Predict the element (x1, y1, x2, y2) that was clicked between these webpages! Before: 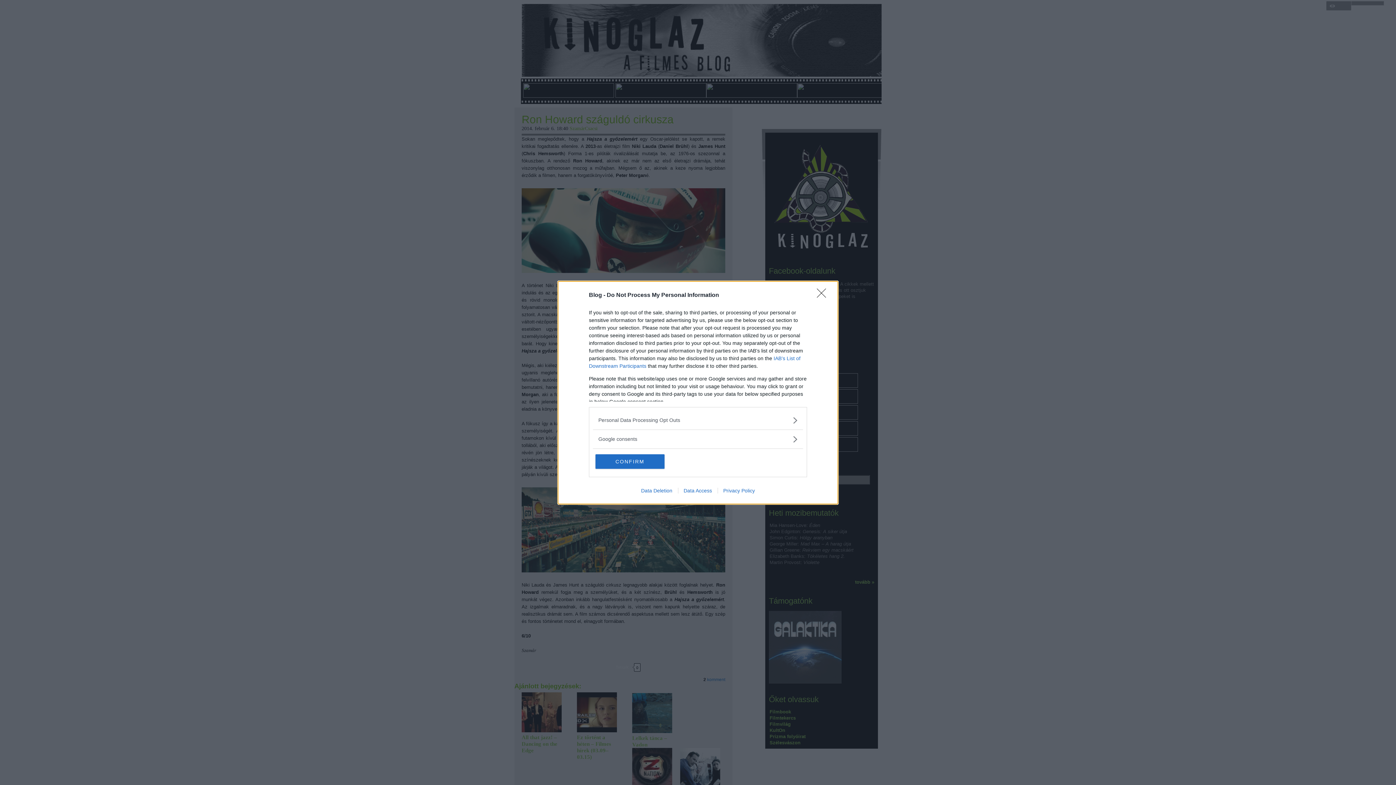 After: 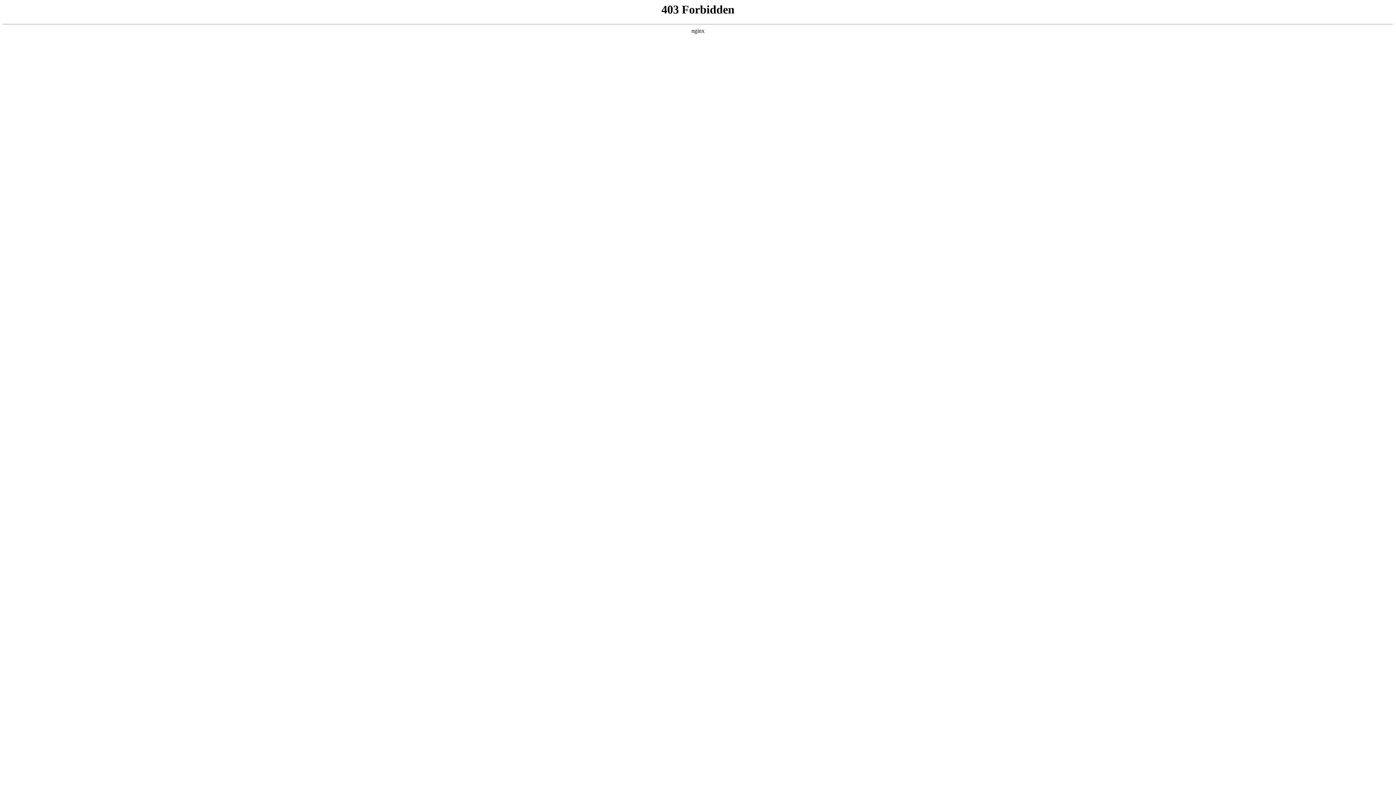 Action: bbox: (678, 487, 717, 493) label: Data Access